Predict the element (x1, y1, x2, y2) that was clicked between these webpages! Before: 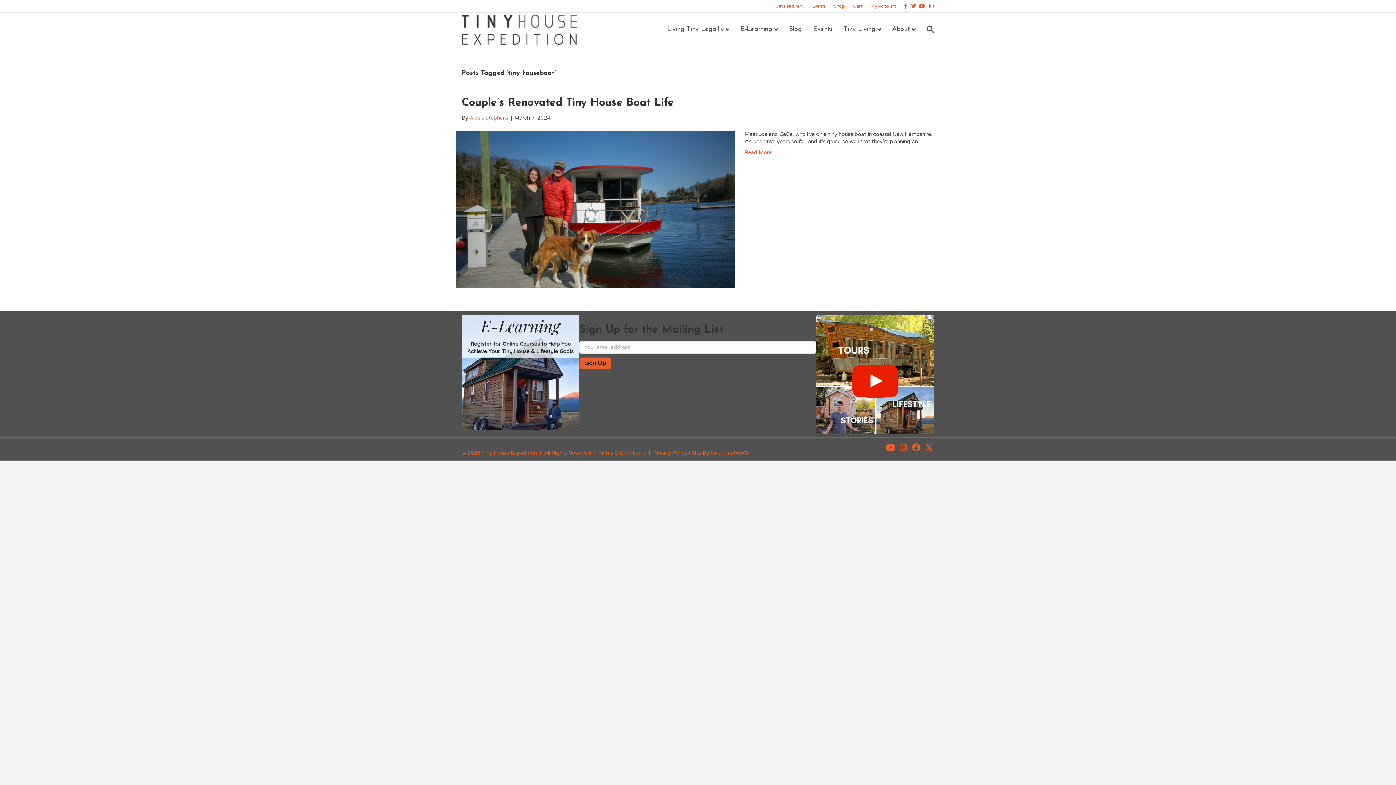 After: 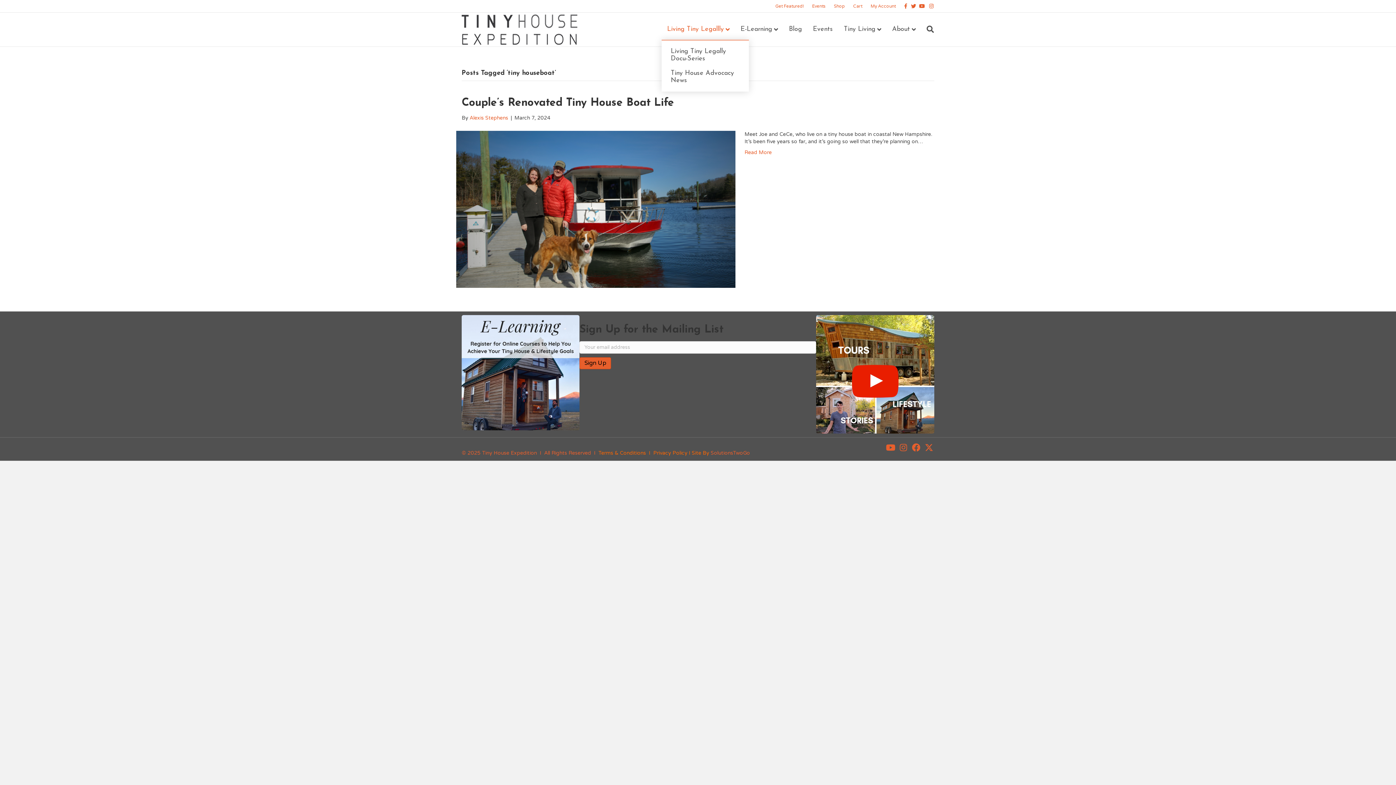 Action: label: Living Tiny Legallly bbox: (661, 19, 735, 39)